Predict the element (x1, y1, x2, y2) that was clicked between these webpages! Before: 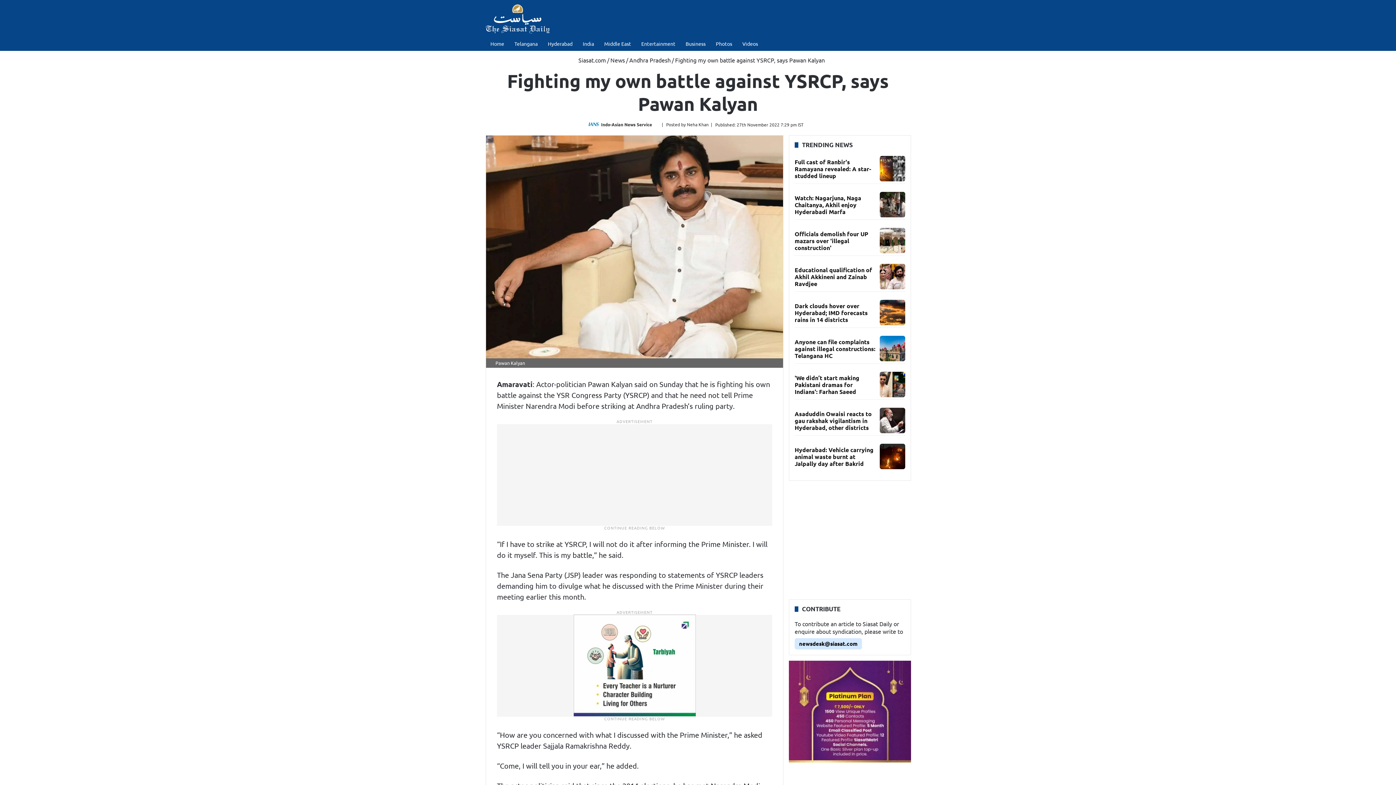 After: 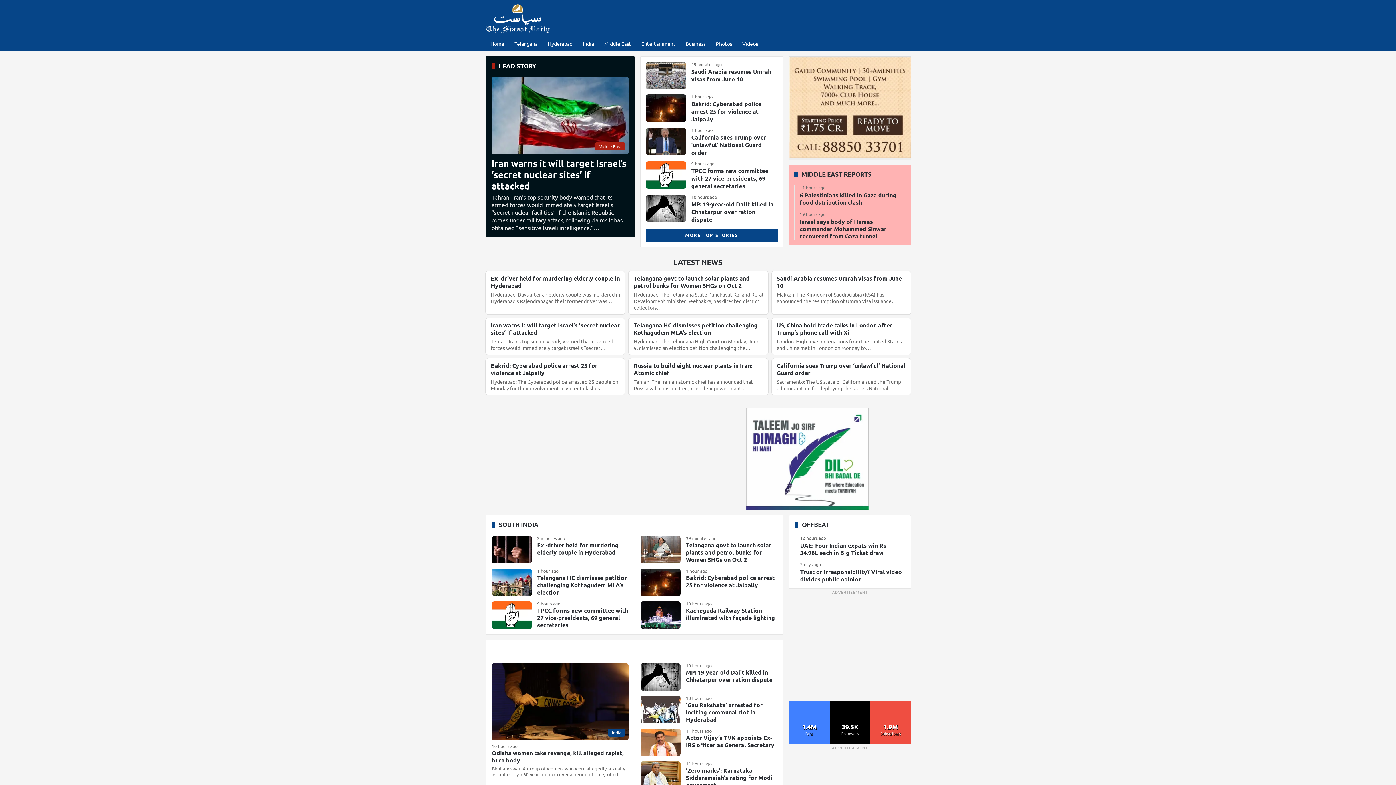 Action: bbox: (485, 4, 549, 33)